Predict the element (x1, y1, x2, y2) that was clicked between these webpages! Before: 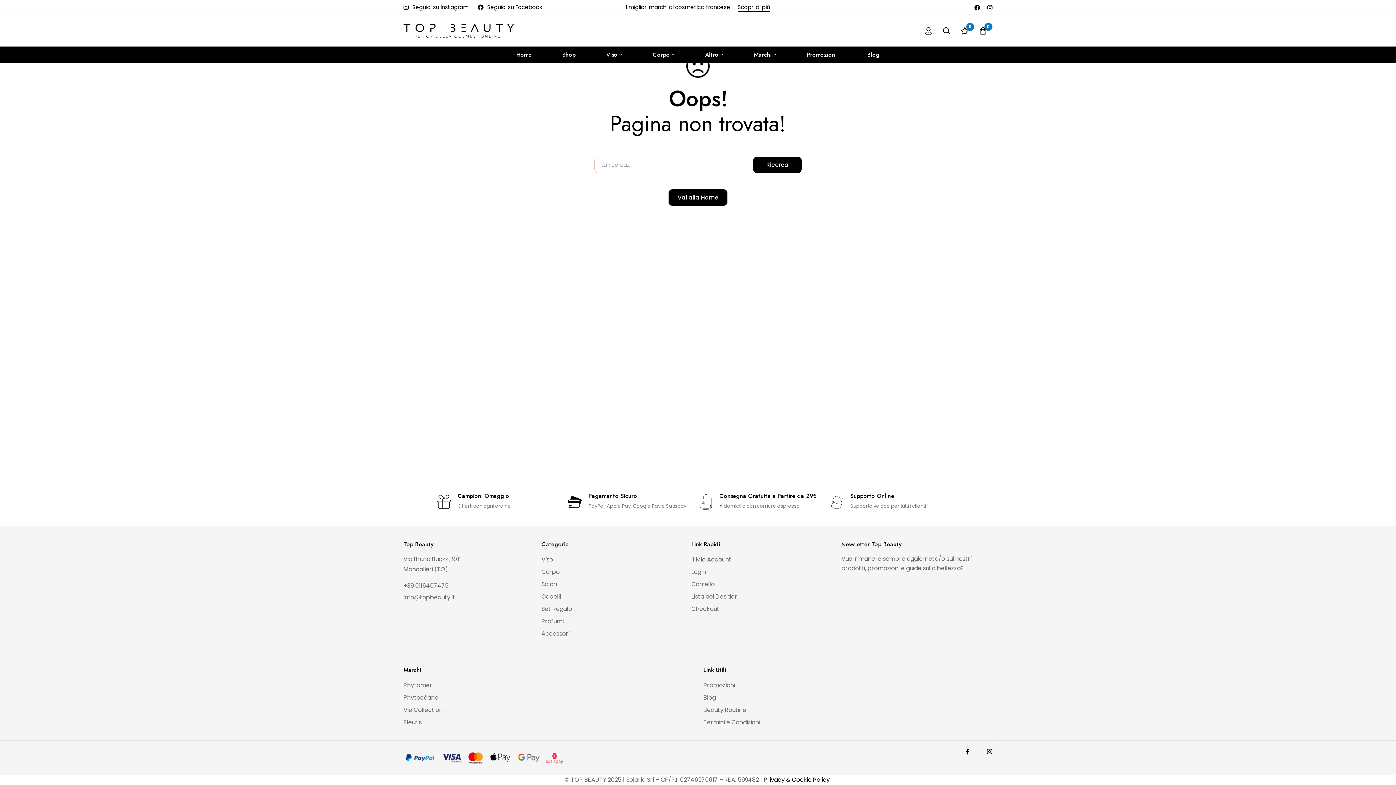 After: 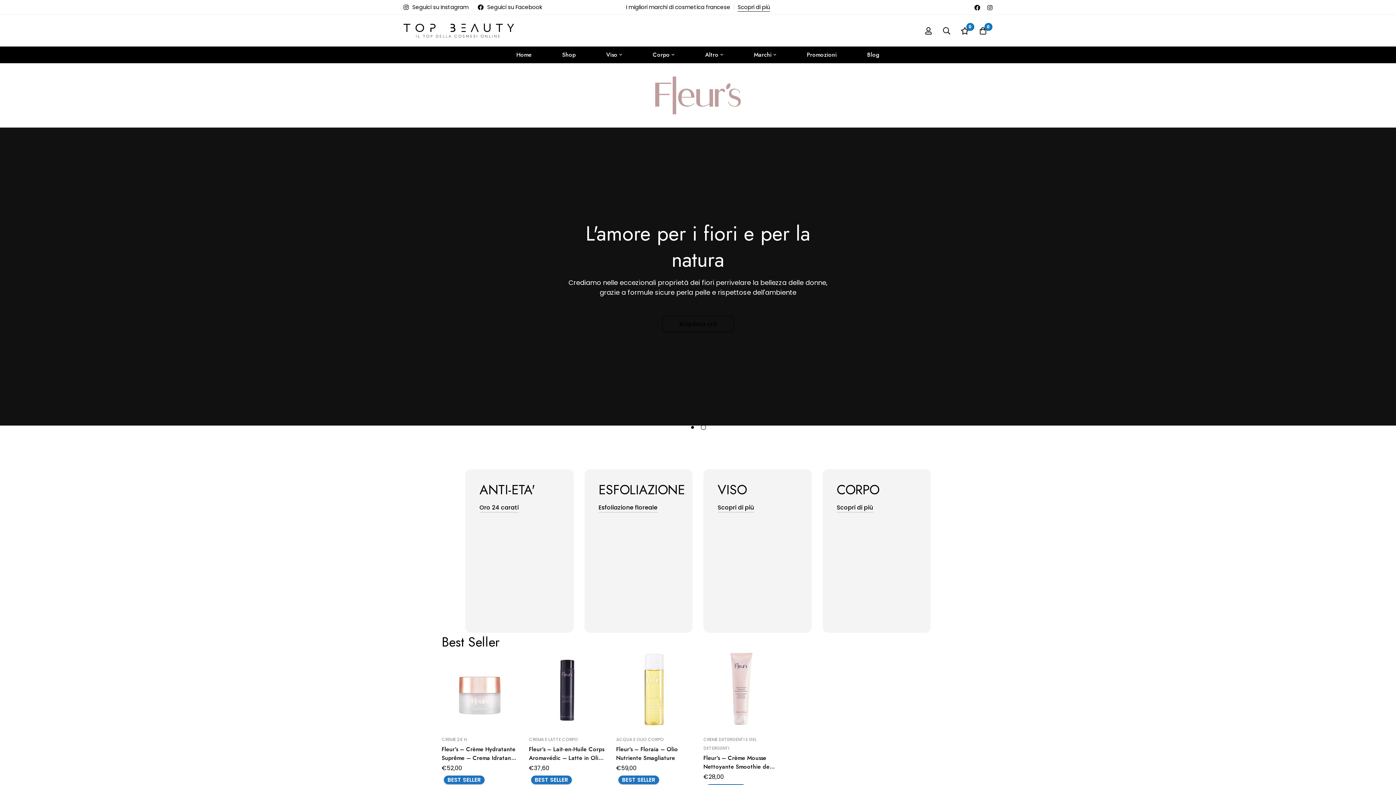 Action: bbox: (403, 717, 421, 728) label: Fleur's